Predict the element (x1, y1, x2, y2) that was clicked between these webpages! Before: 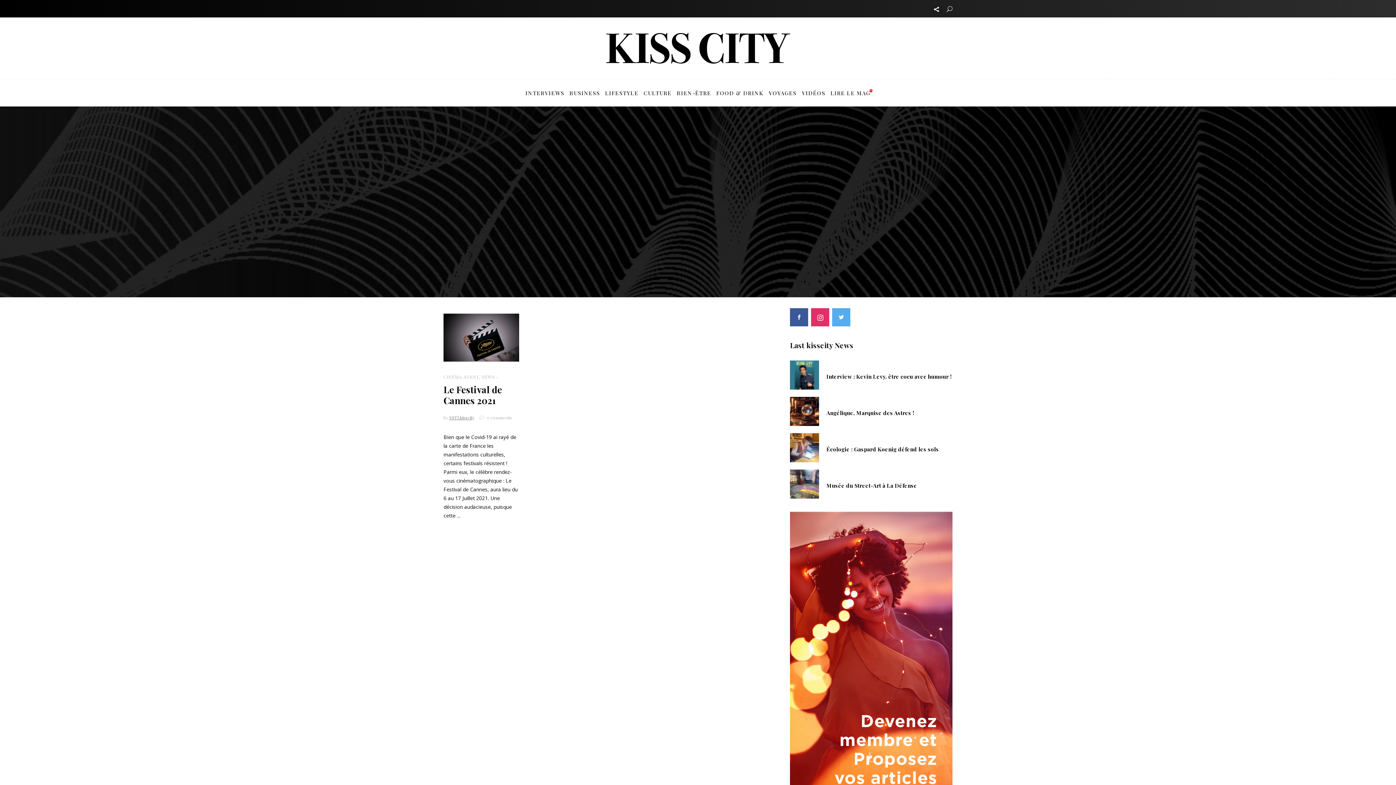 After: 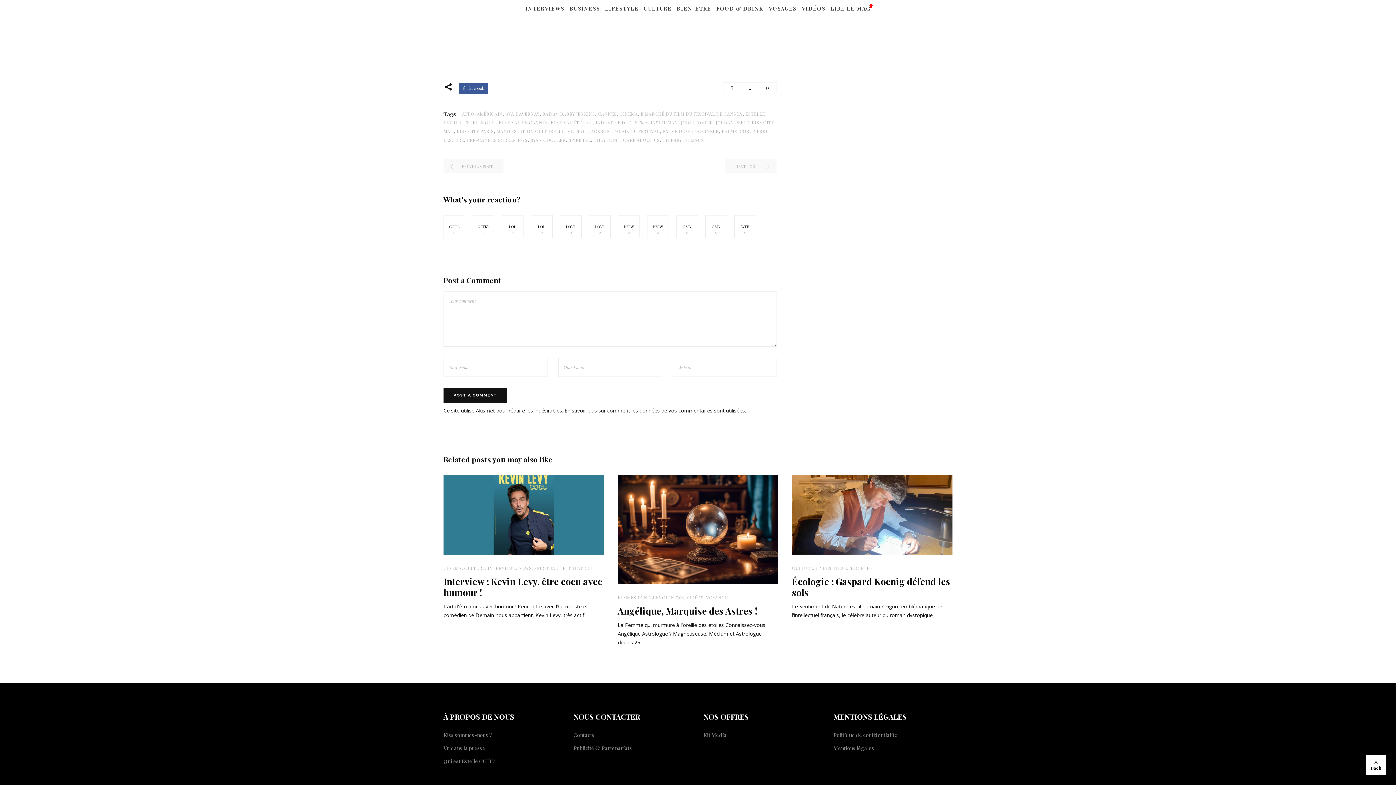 Action: label:  0 comments bbox: (479, 414, 512, 420)